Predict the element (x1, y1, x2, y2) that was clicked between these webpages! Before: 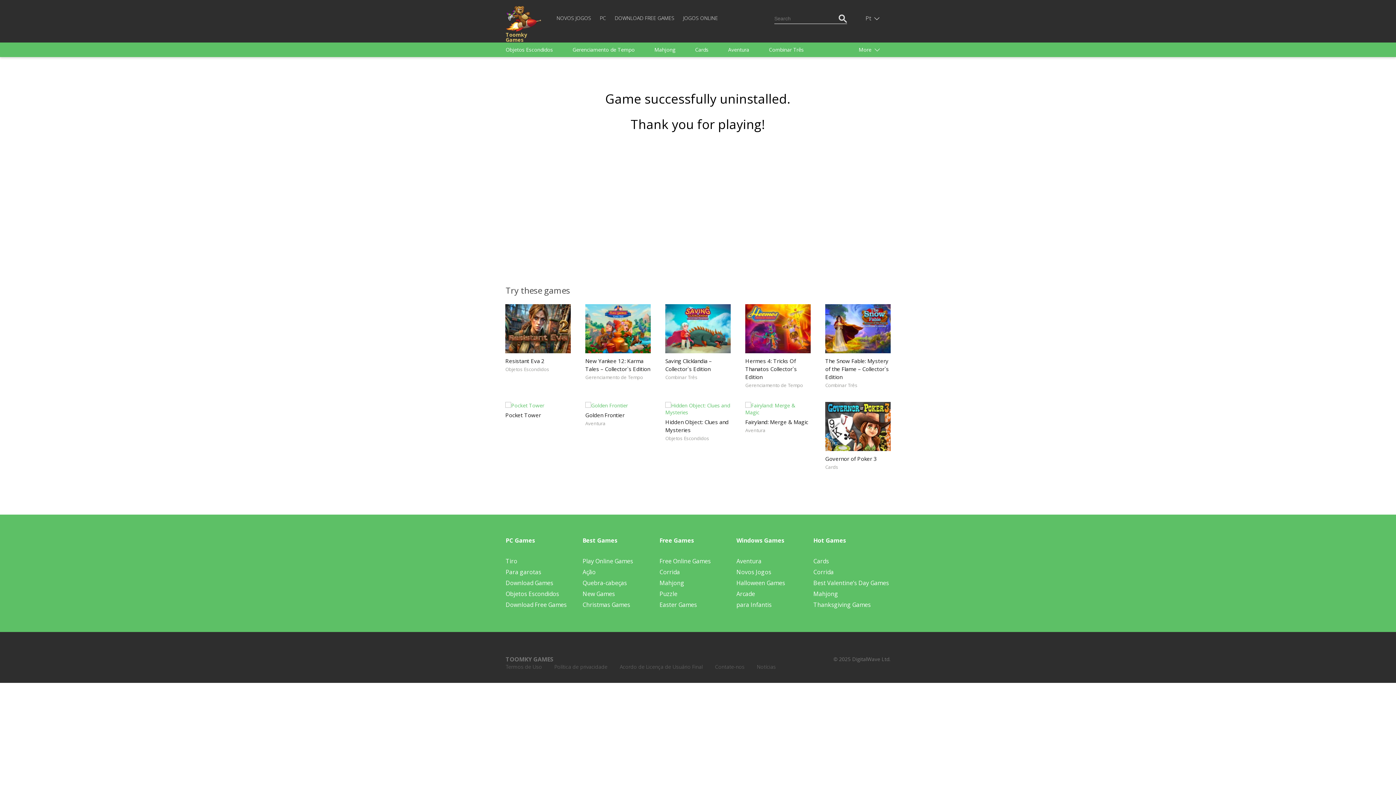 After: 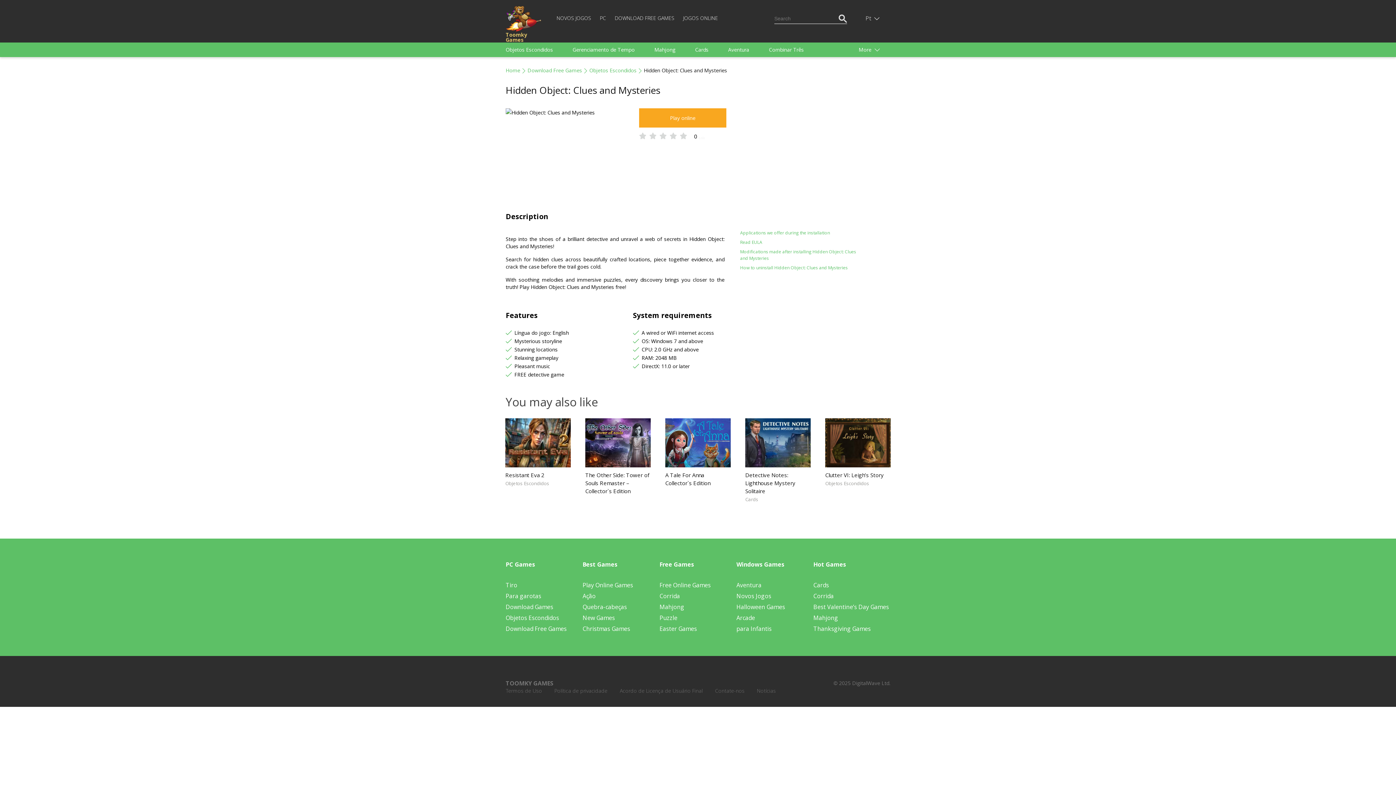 Action: label: Hidden Object: Clues and Mysteries bbox: (665, 418, 730, 434)